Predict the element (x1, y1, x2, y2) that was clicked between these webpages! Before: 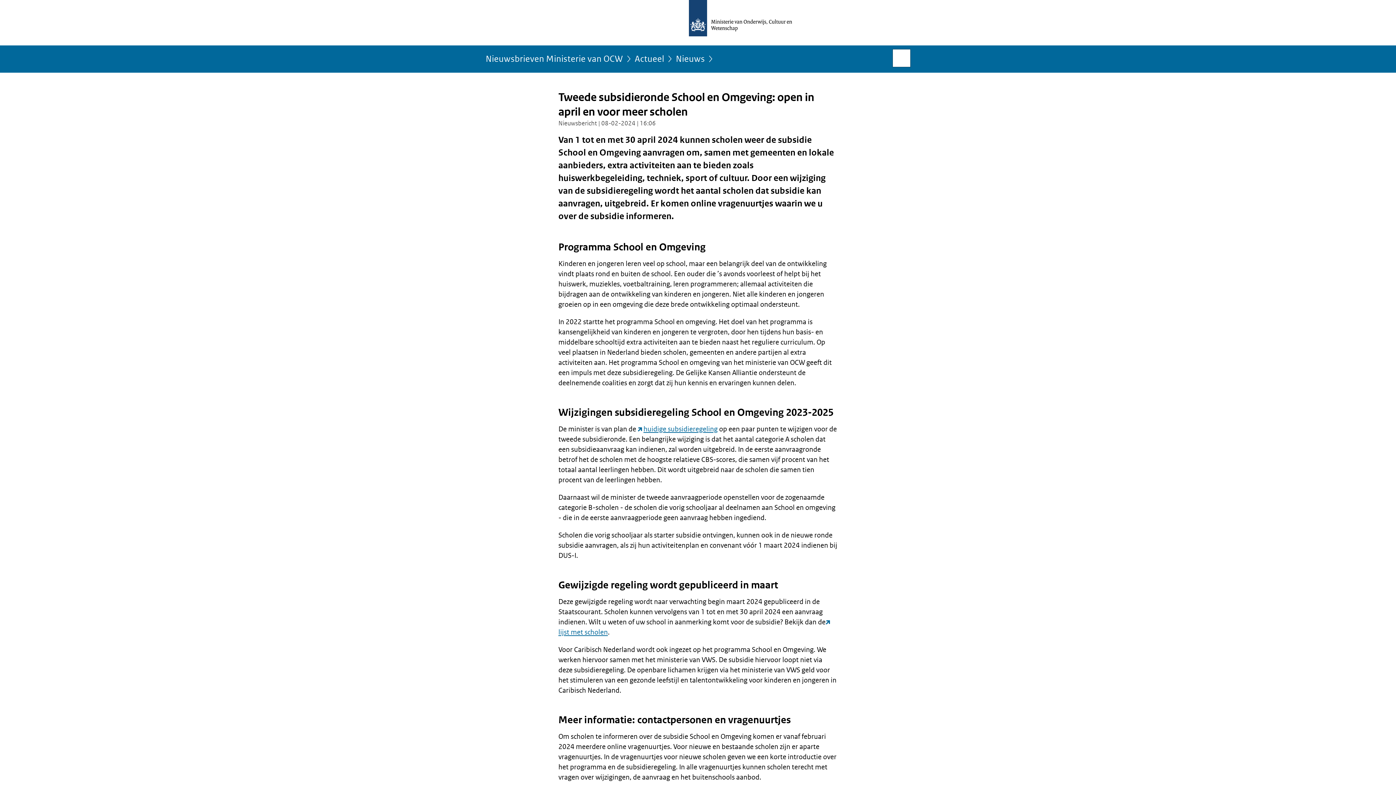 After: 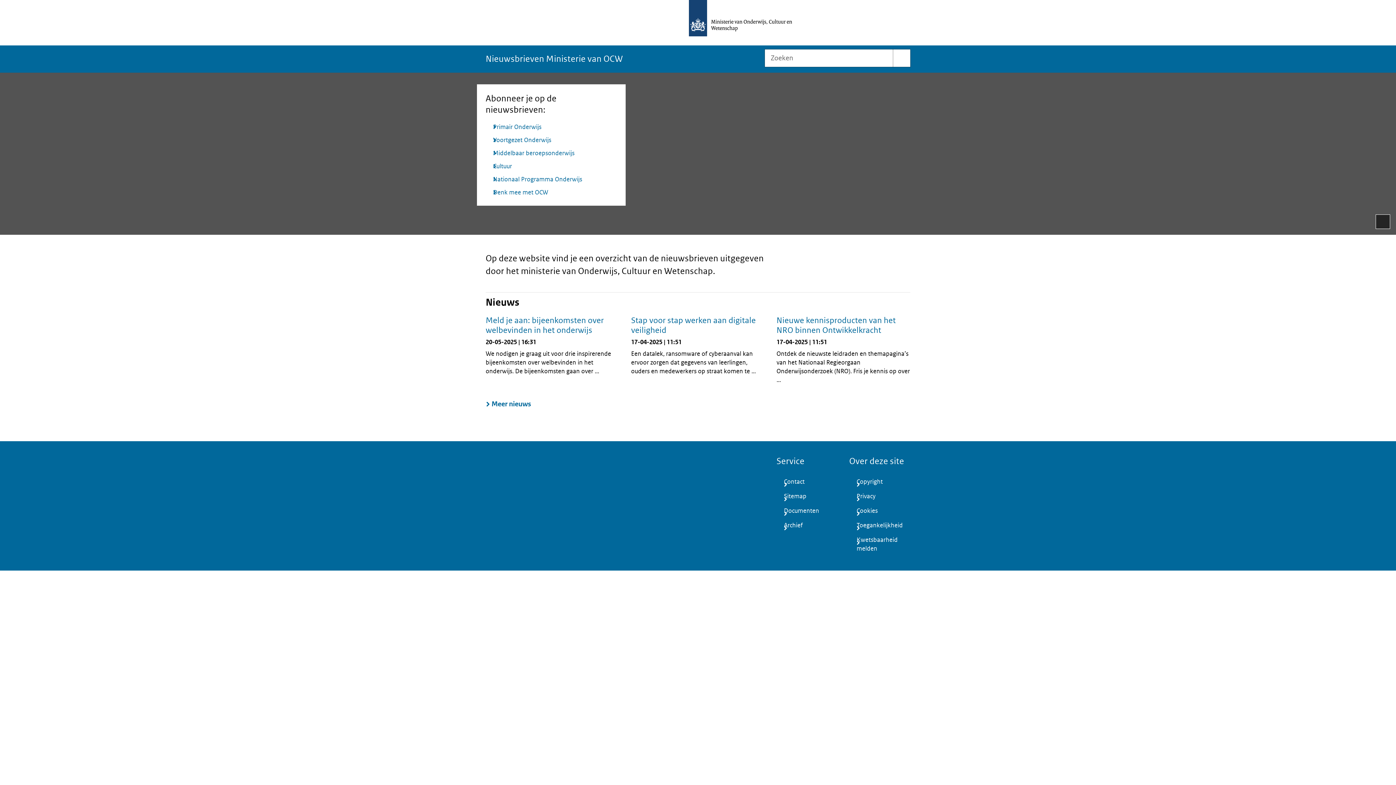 Action: bbox: (0, 0, 1396, 45)